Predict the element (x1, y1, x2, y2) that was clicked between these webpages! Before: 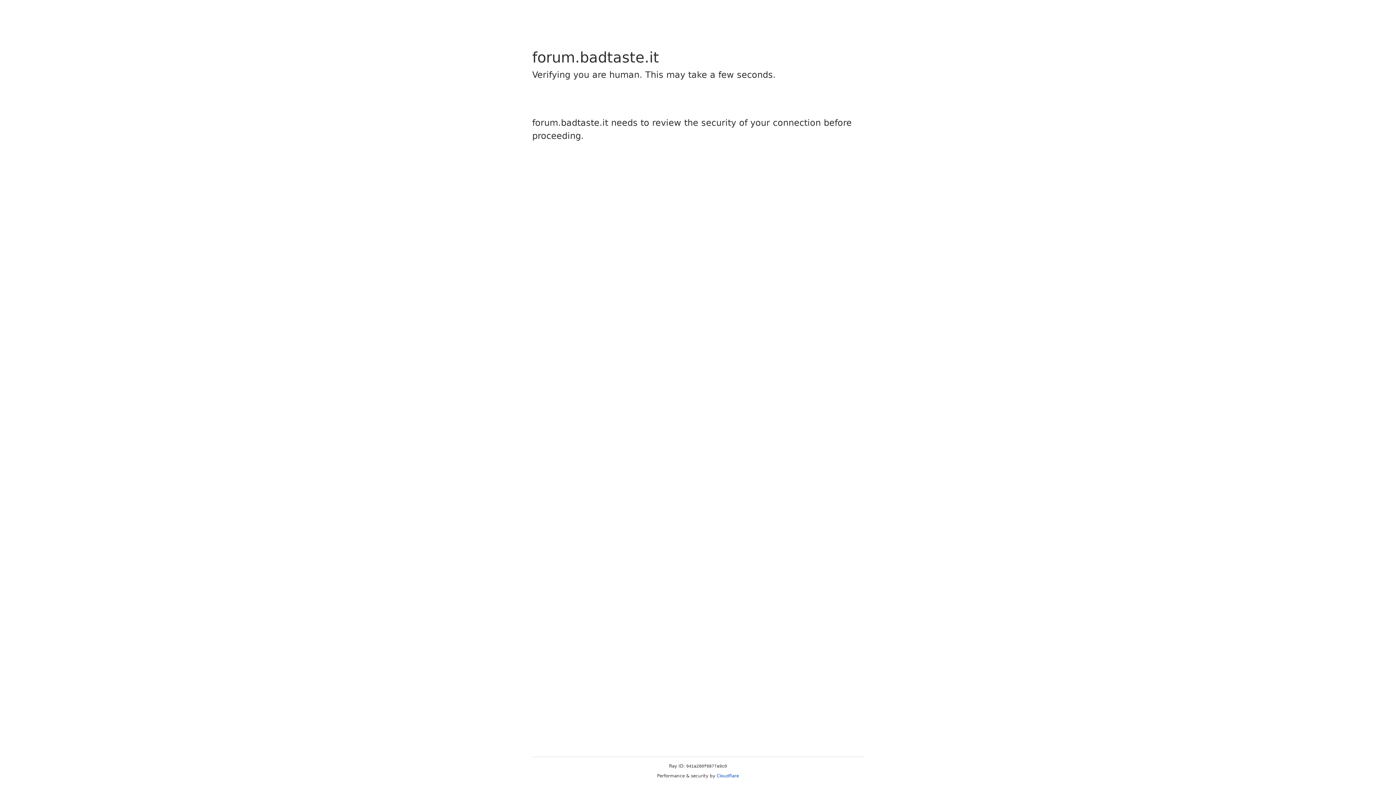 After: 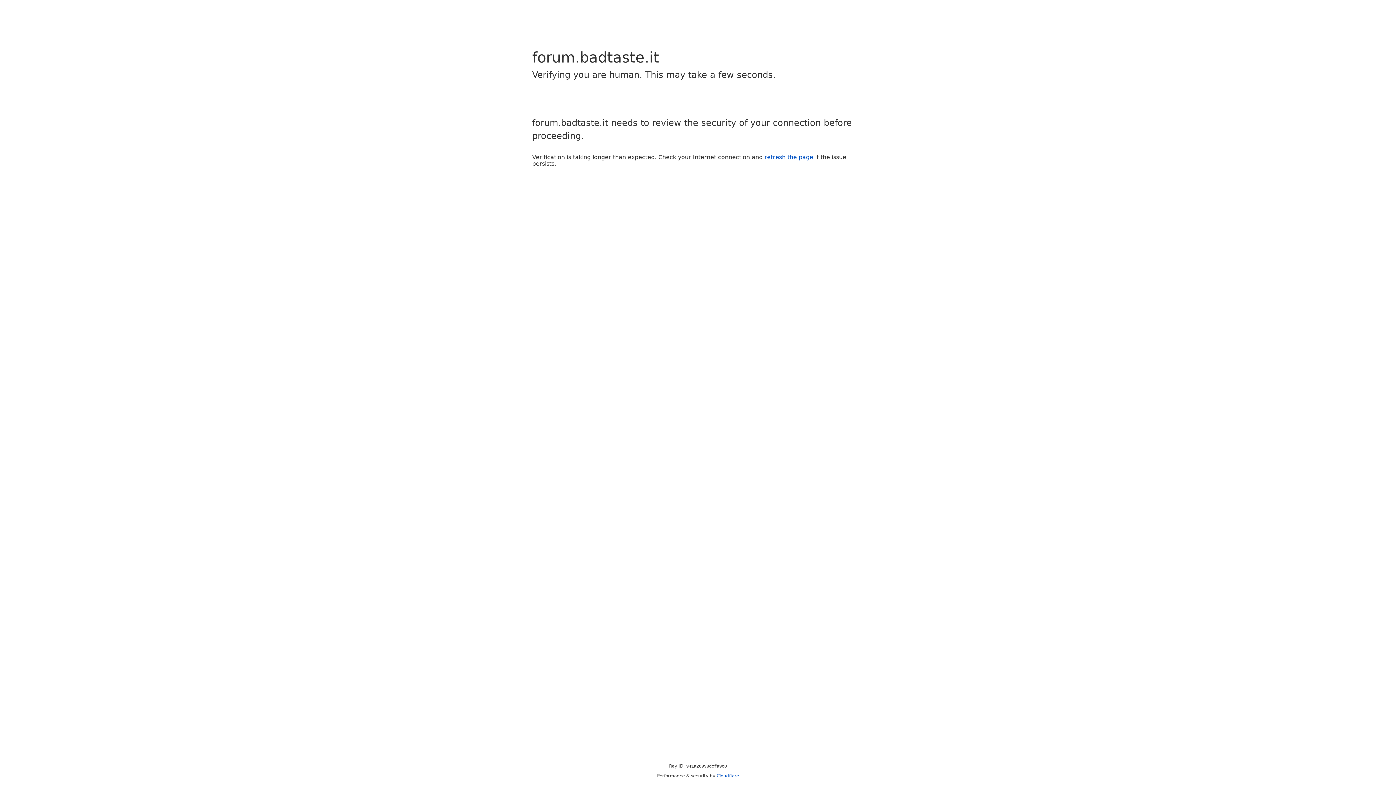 Action: bbox: (716, 773, 739, 778) label: Cloudflare